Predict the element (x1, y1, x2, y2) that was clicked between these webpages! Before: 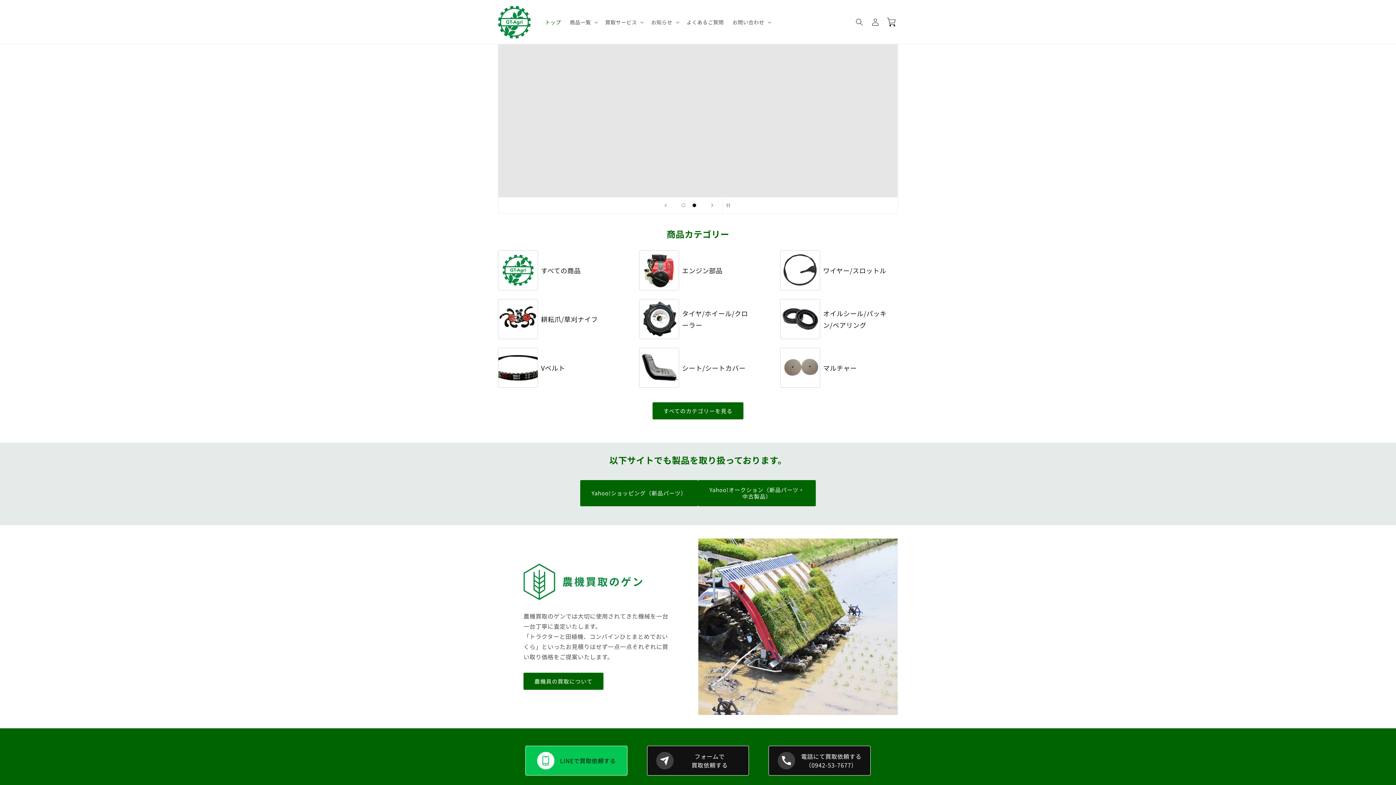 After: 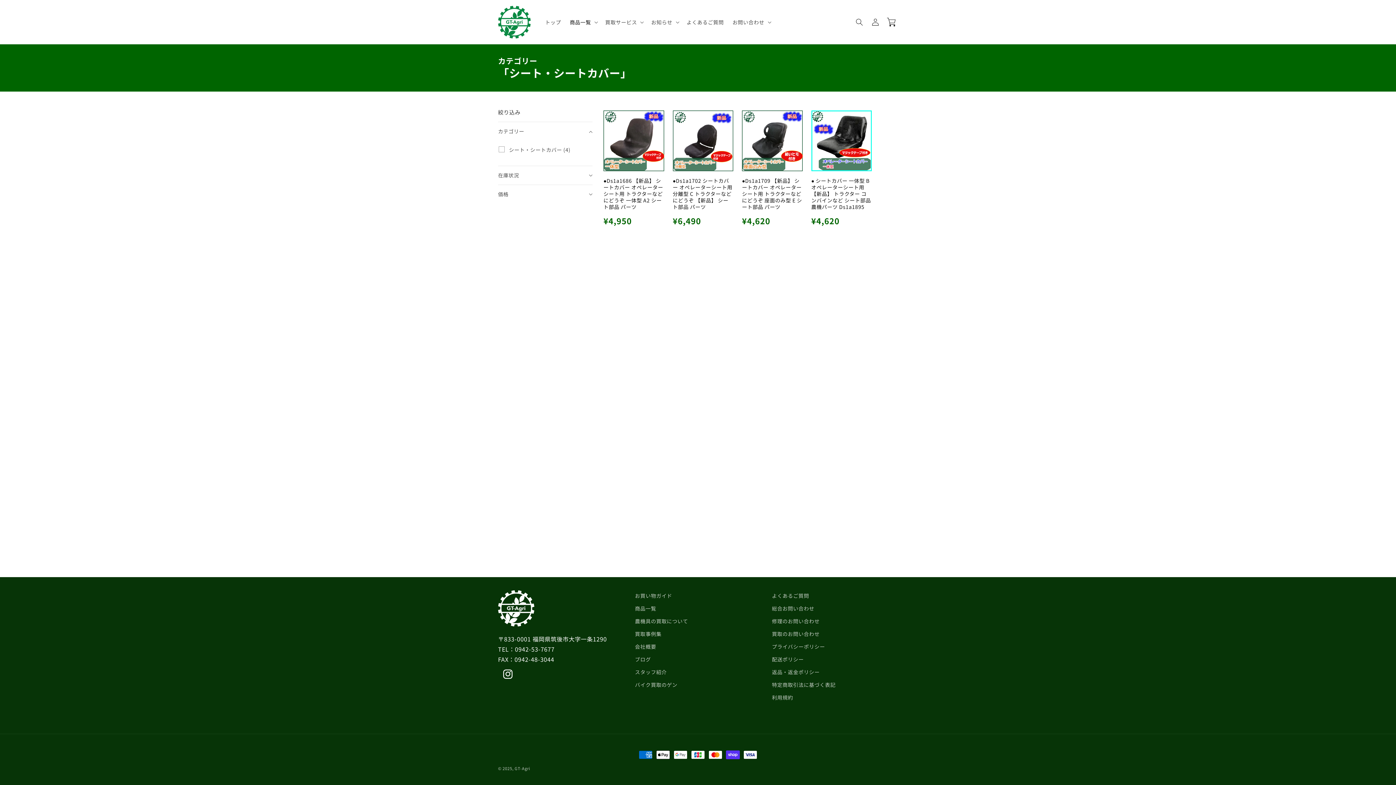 Action: label: シート/シートカバー bbox: (682, 362, 745, 373)